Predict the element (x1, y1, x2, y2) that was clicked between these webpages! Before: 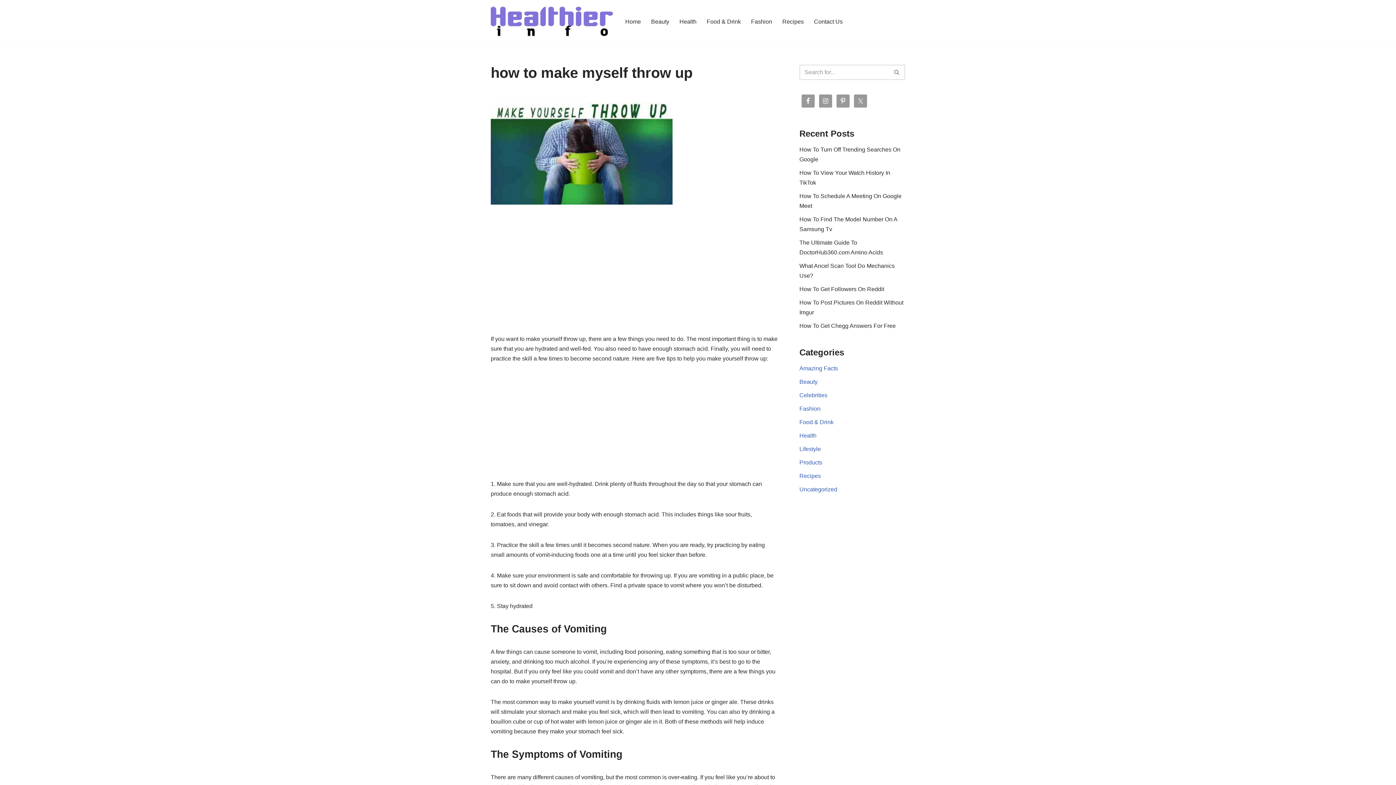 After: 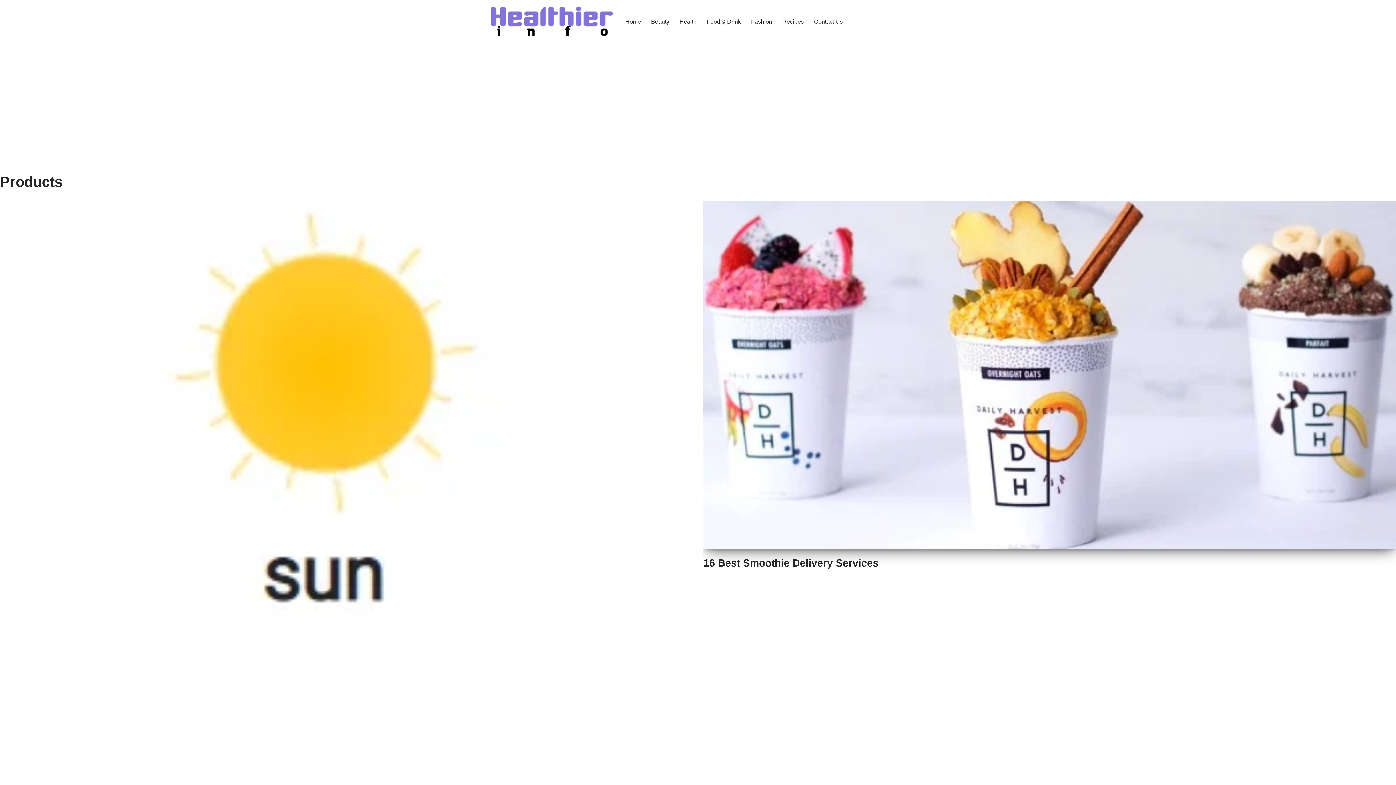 Action: label: Products bbox: (799, 459, 822, 465)